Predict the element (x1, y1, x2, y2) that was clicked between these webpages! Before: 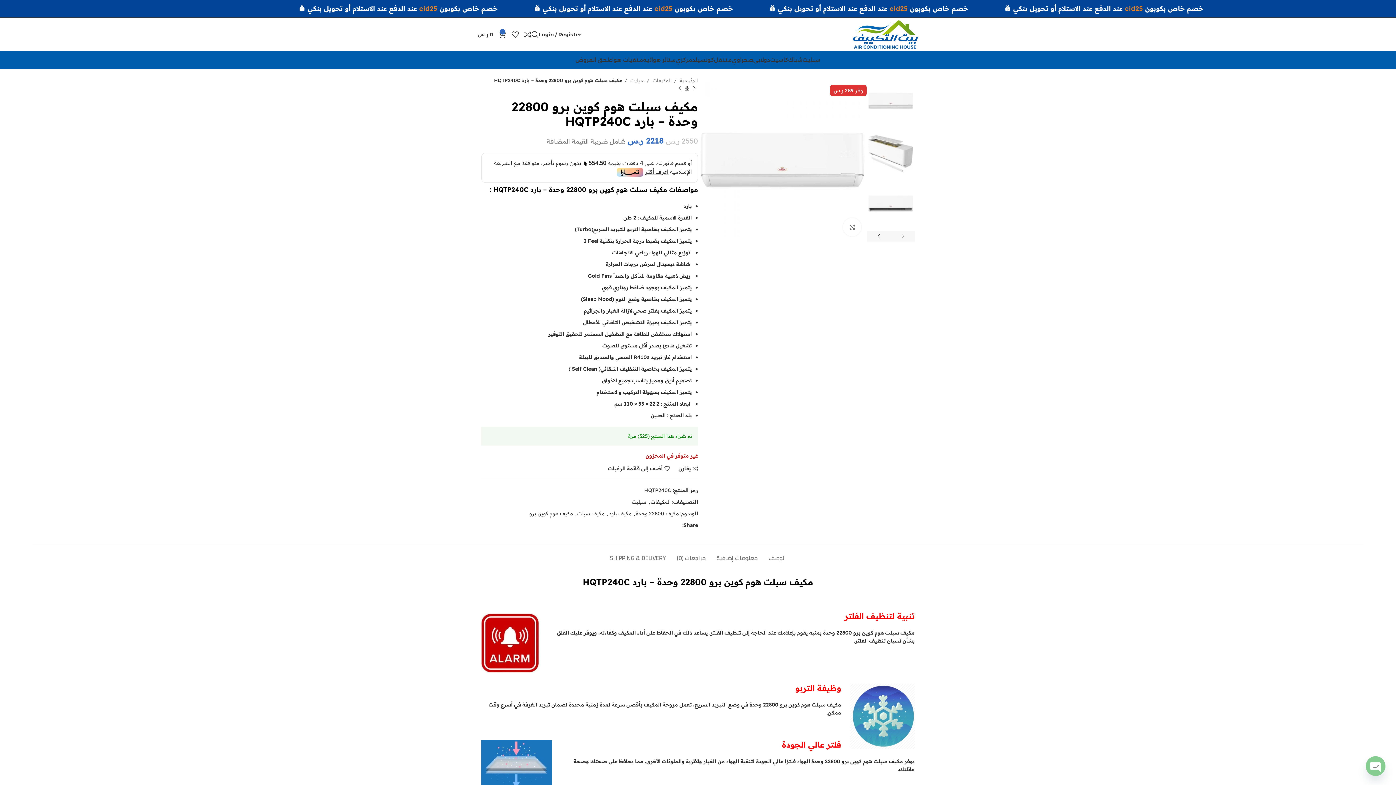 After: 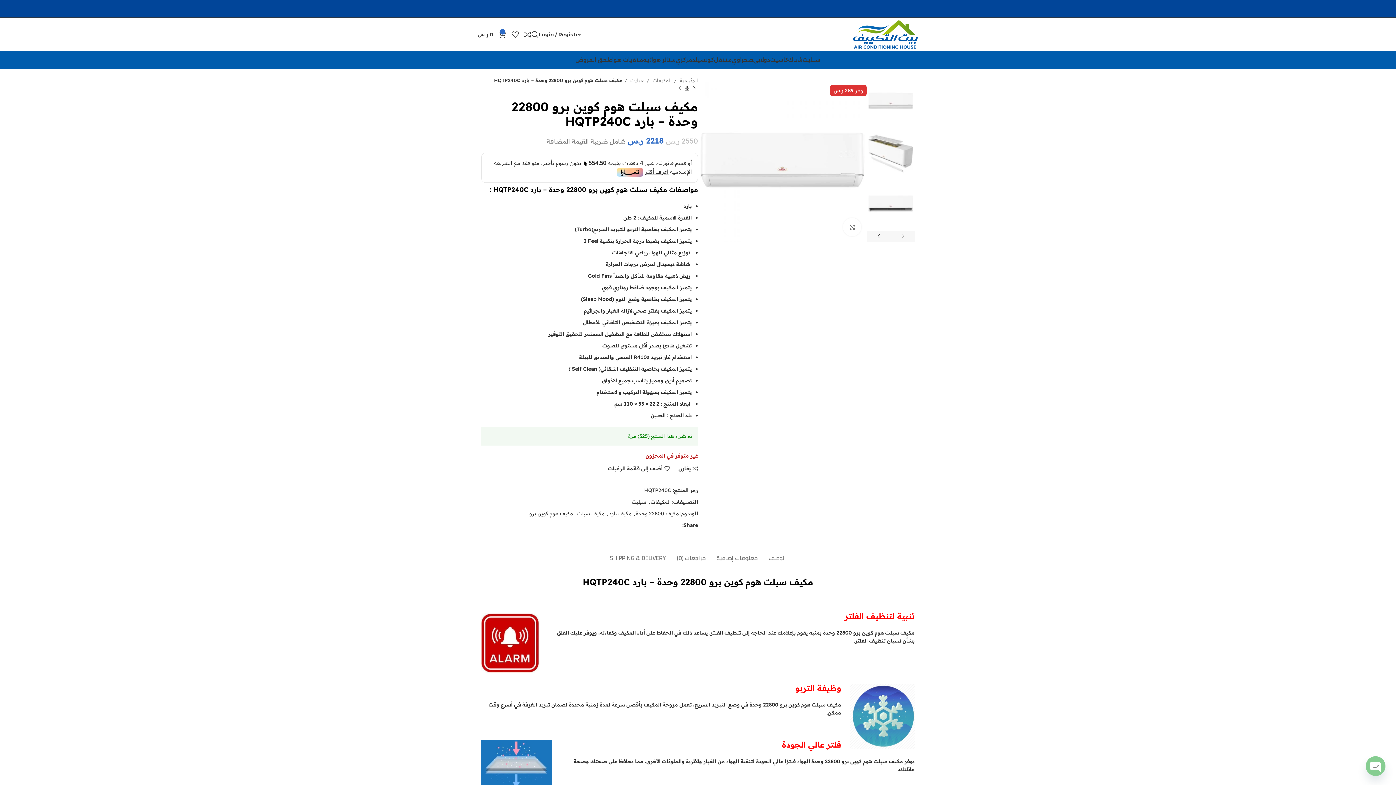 Action: bbox: (672, 523, 676, 527) label: X social link